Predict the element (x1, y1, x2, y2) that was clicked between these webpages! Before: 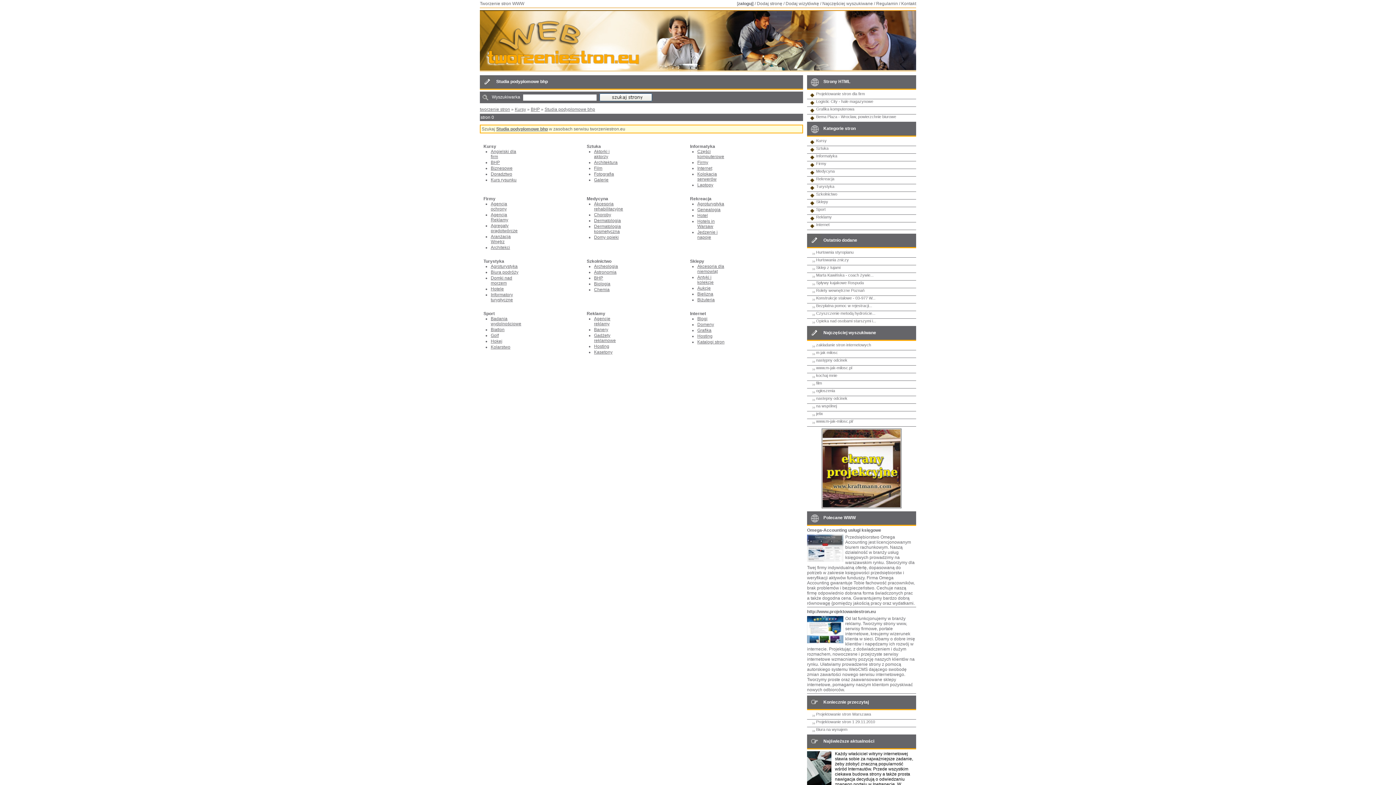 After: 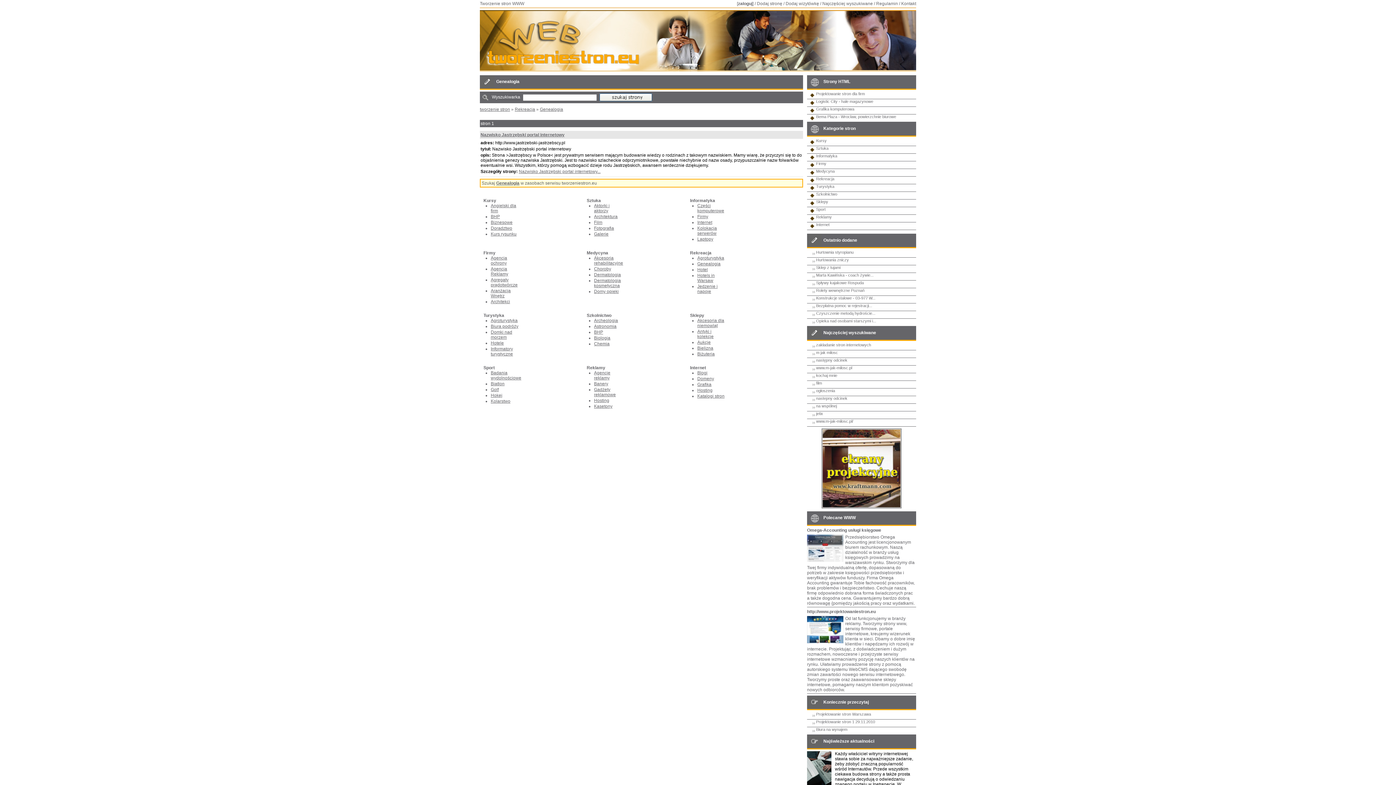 Action: label: Genealogia bbox: (697, 207, 720, 212)